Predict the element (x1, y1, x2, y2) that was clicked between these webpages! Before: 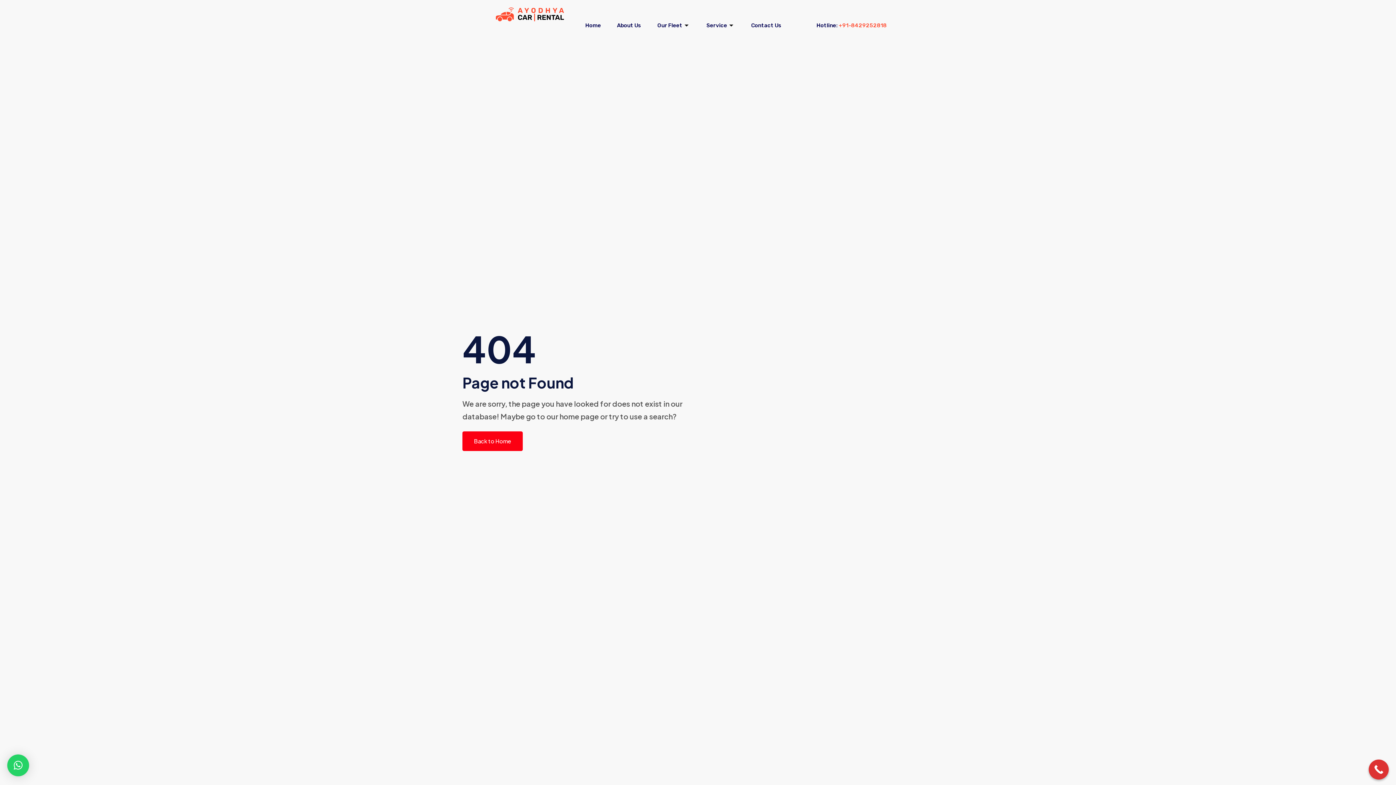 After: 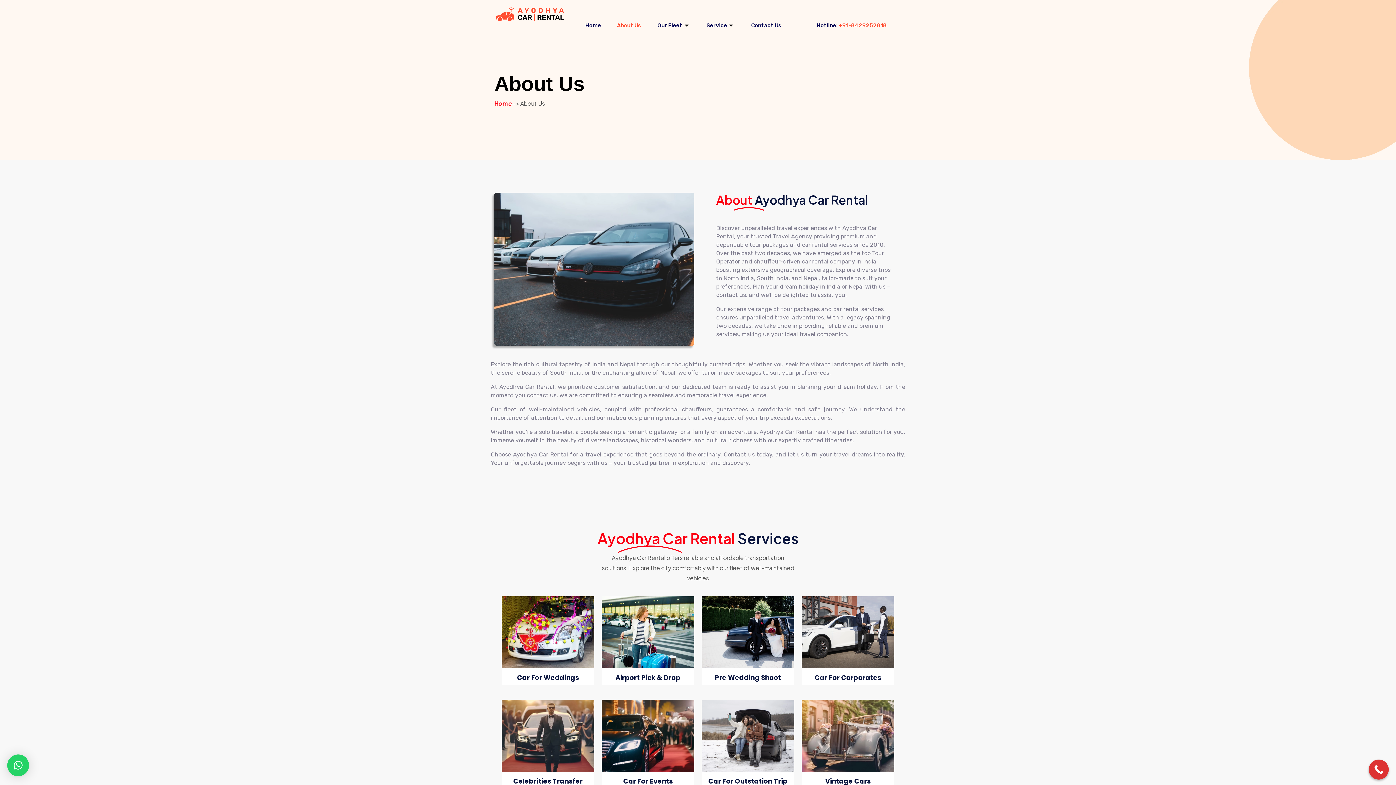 Action: label: About Us bbox: (609, 7, 649, 43)